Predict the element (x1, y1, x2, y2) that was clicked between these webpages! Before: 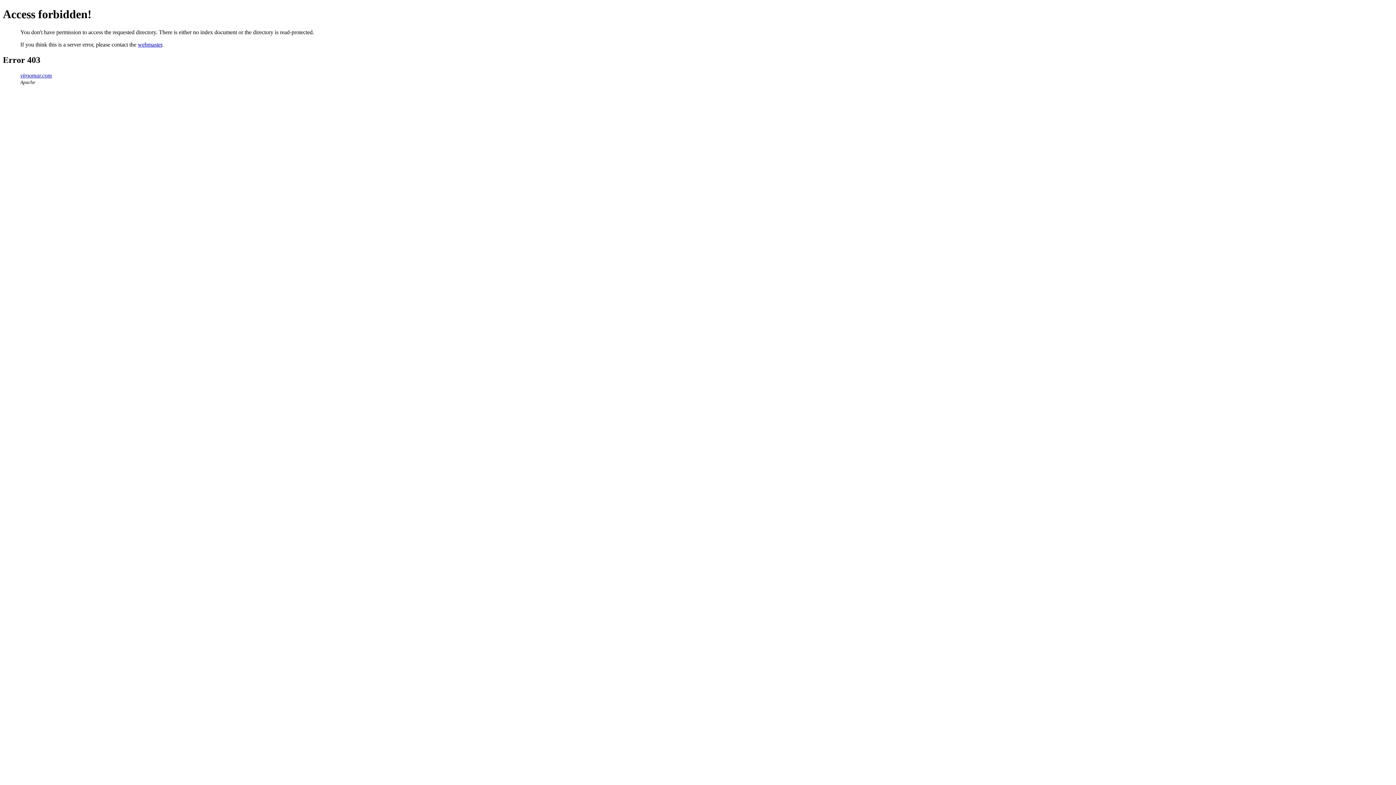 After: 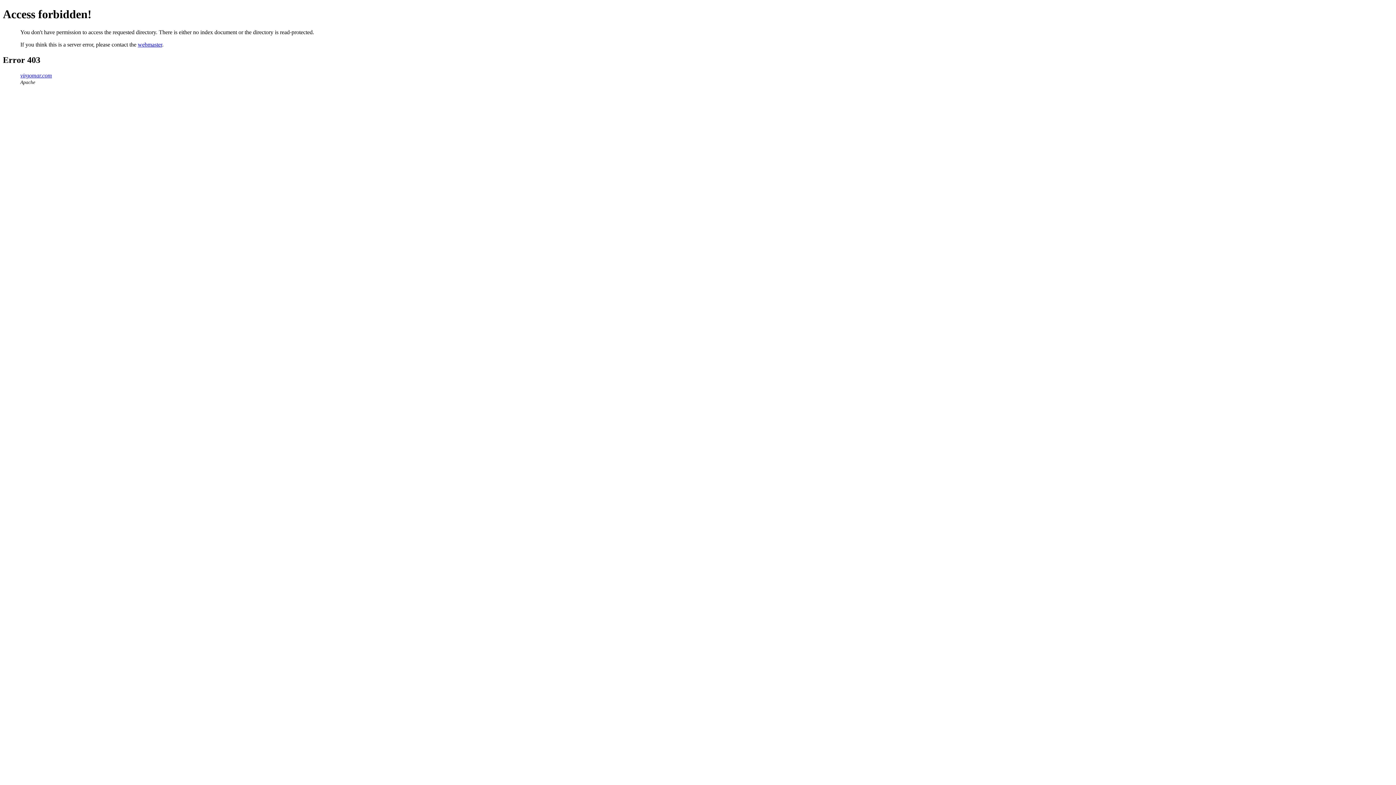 Action: label: virgomar.com bbox: (20, 72, 52, 78)